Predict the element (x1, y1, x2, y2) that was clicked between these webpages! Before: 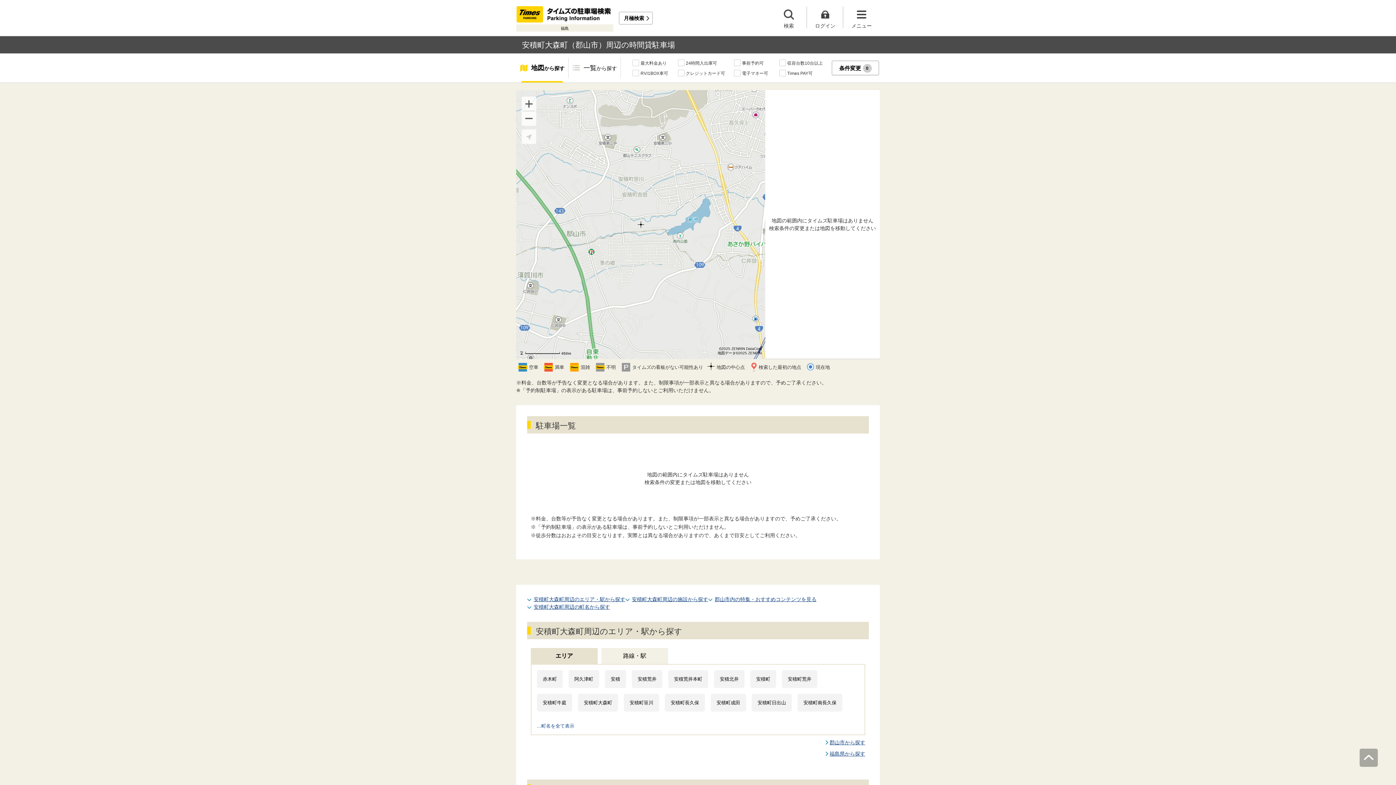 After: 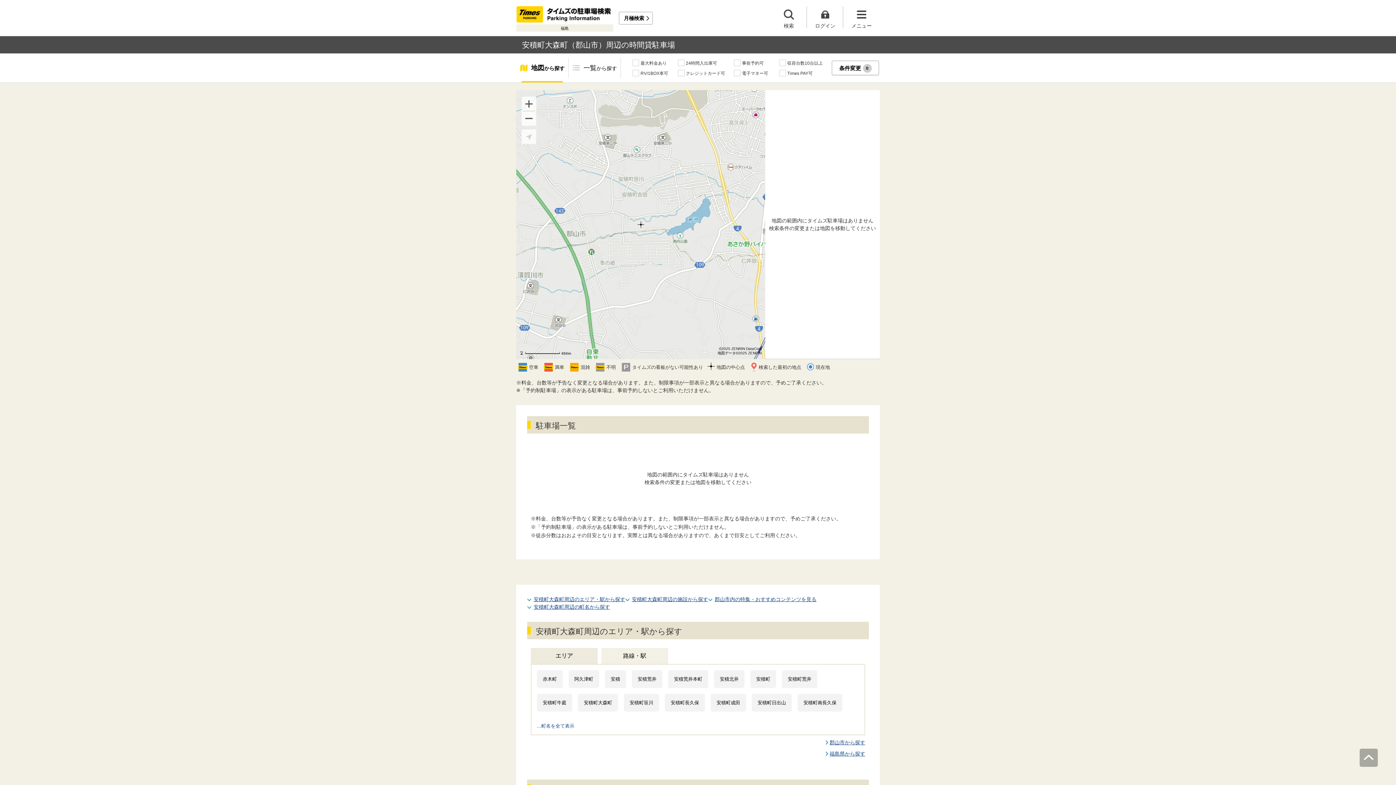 Action: label: エリア bbox: (530, 648, 597, 664)